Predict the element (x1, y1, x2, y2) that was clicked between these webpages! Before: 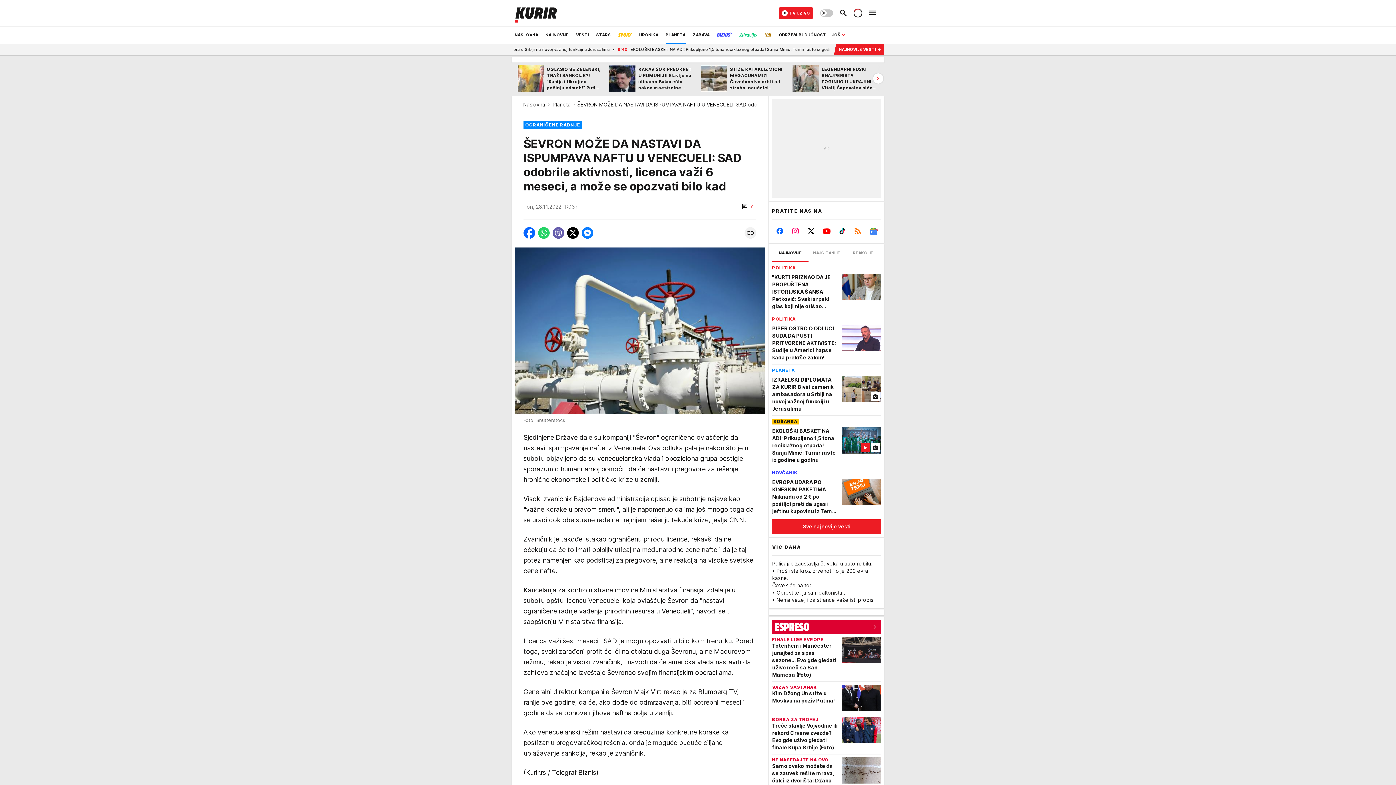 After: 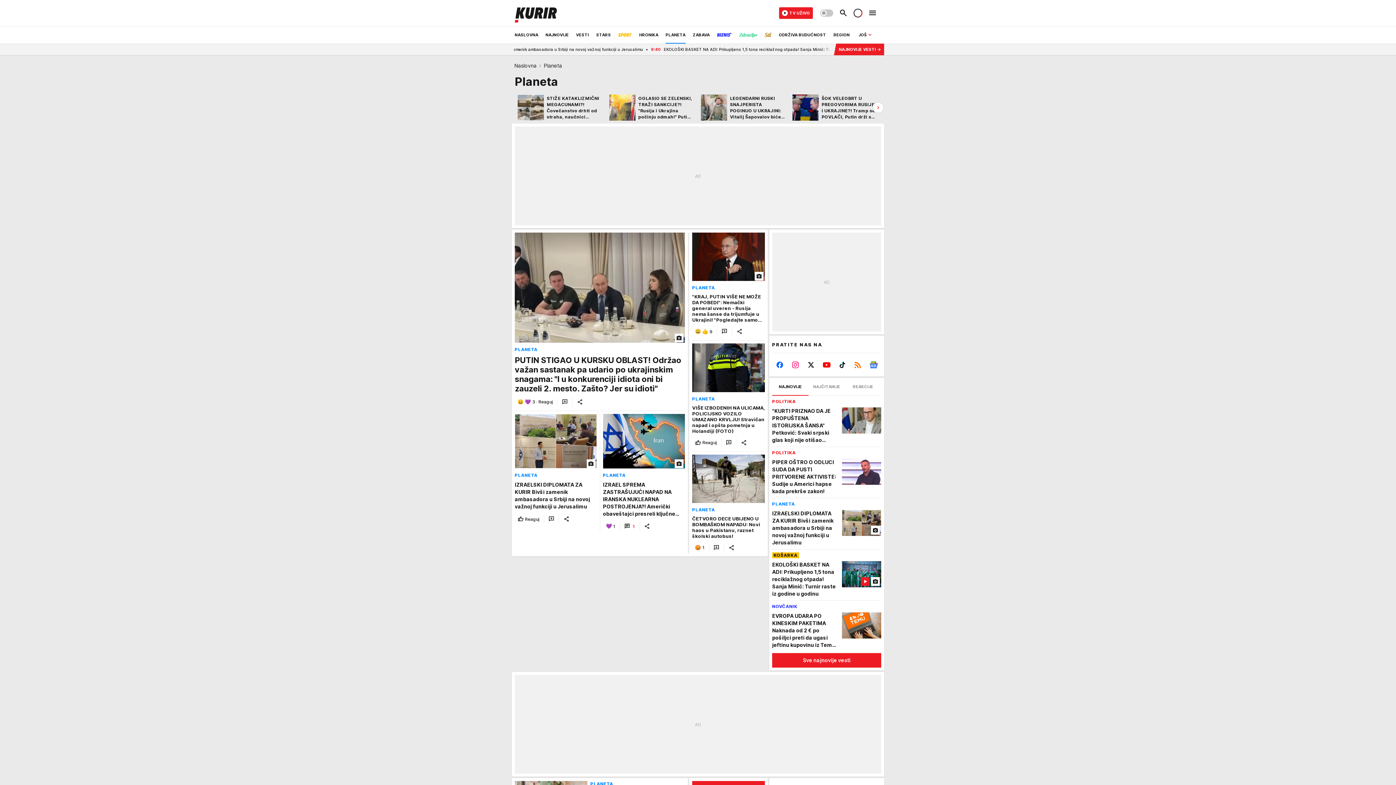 Action: label: PLANETA bbox: (665, 26, 685, 43)